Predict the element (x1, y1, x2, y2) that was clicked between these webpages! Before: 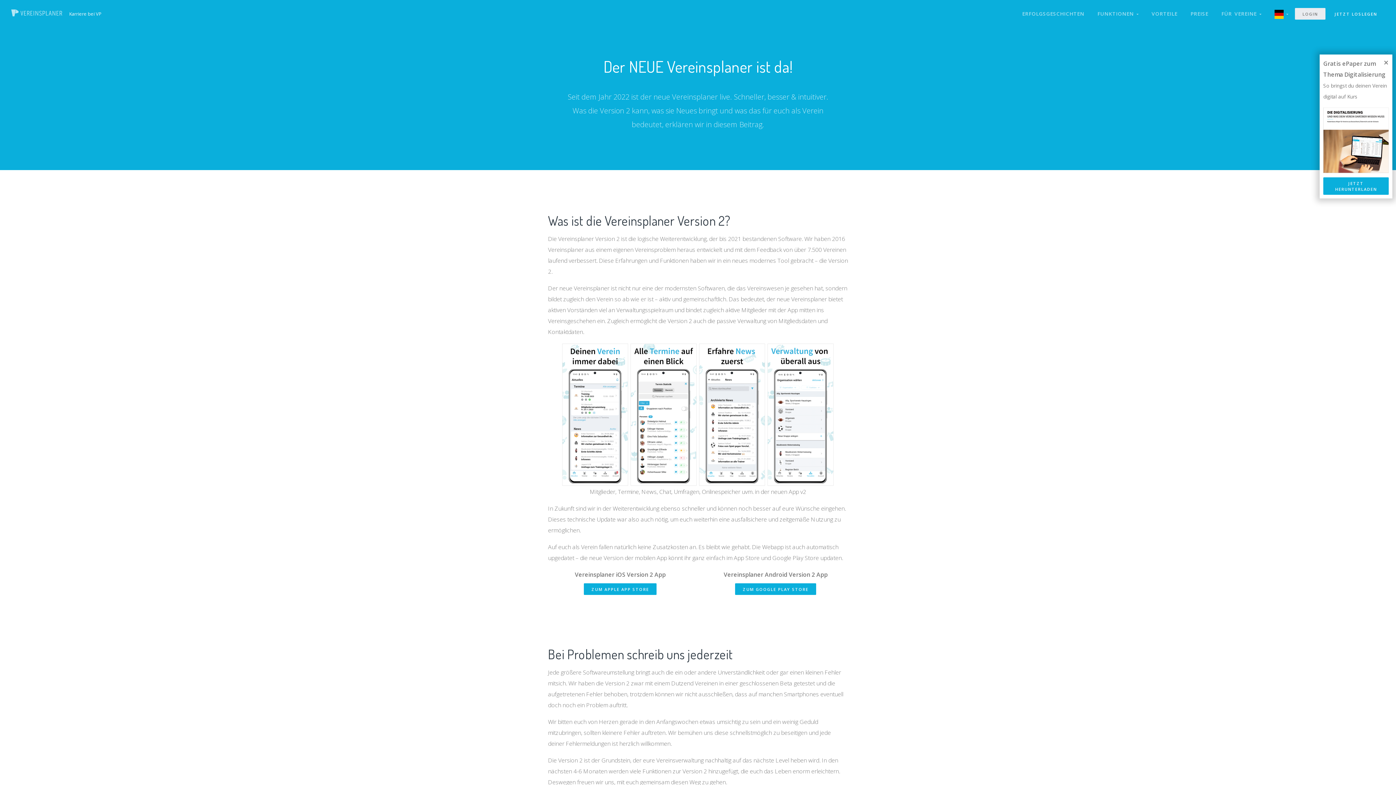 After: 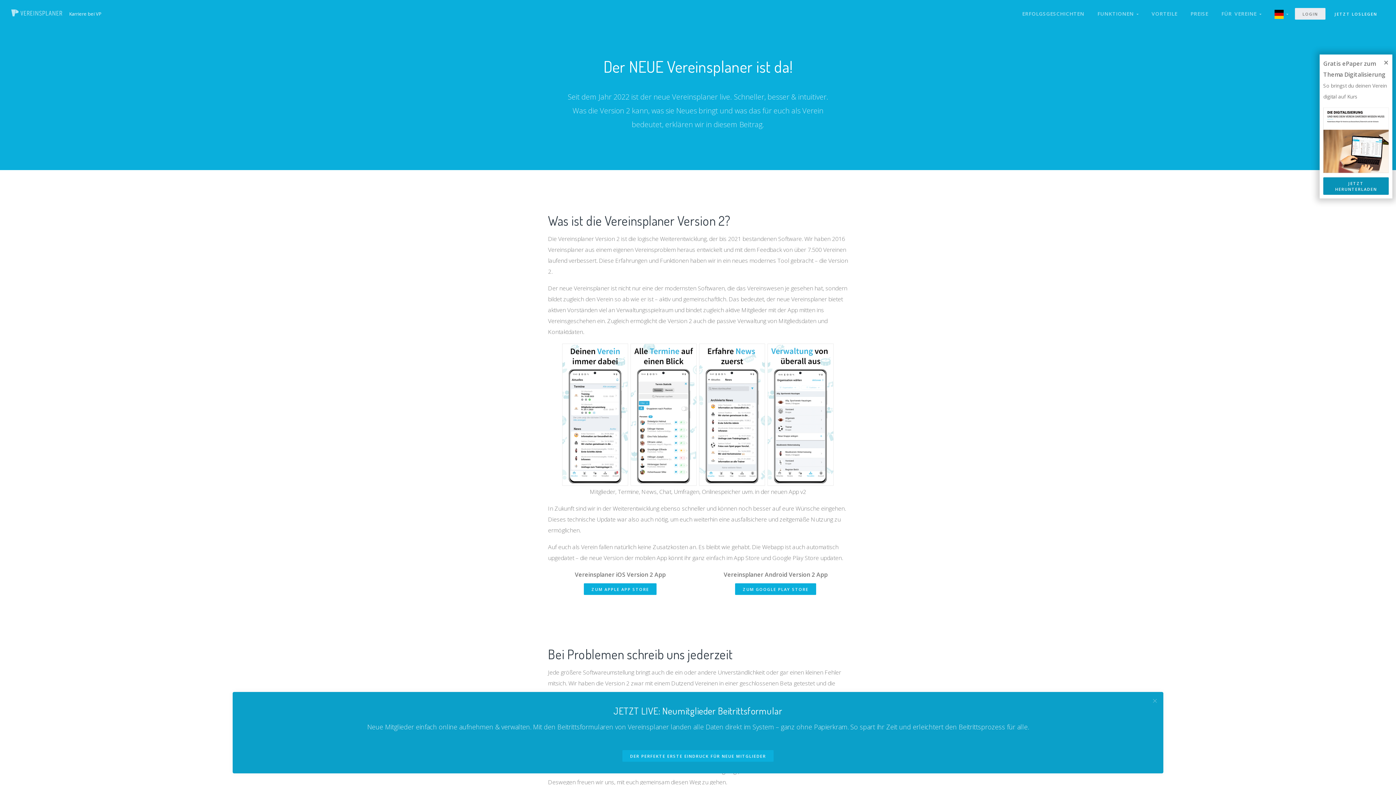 Action: label: JETZT HERUNTERLADEN bbox: (1323, 177, 1389, 194)